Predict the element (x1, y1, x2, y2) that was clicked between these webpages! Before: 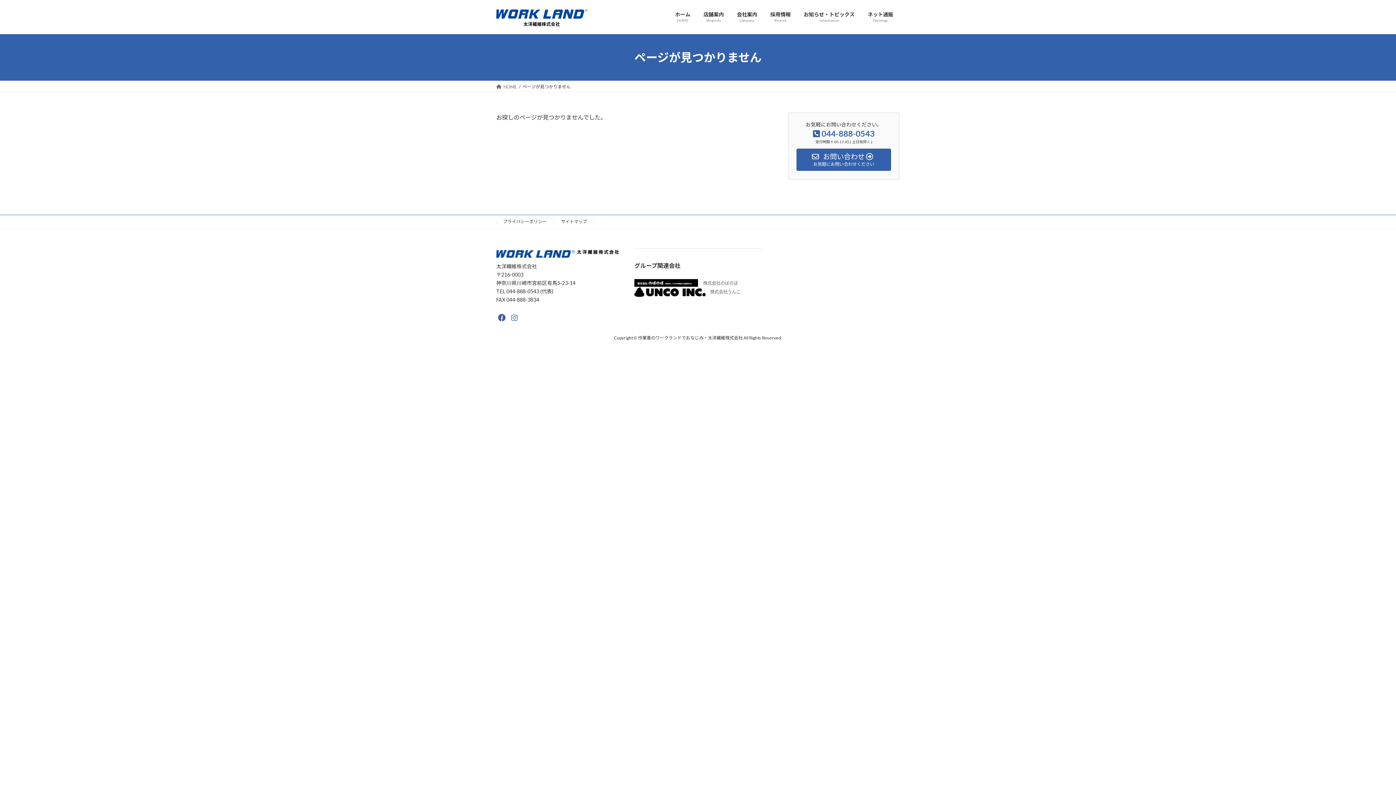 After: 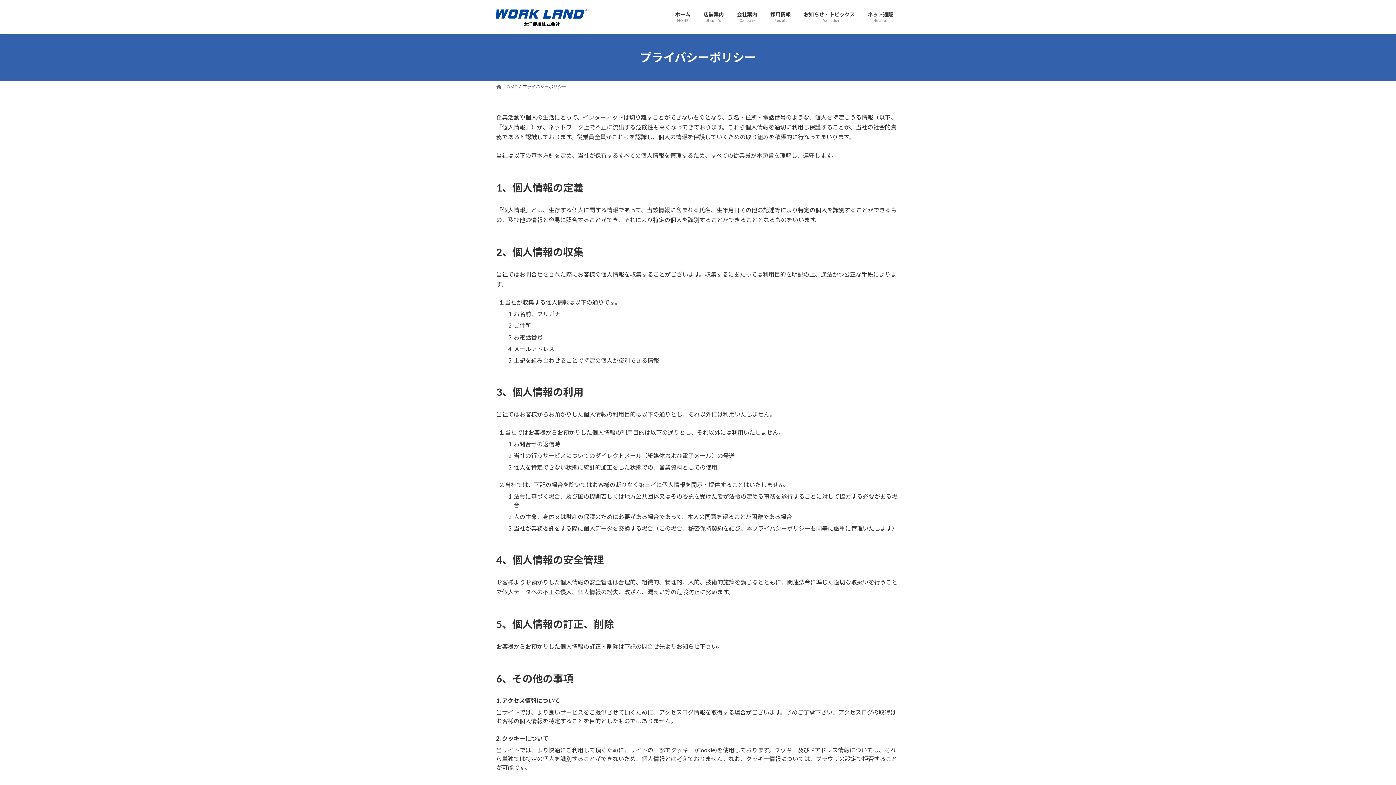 Action: label: プライバシーポリシー bbox: (503, 218, 546, 224)